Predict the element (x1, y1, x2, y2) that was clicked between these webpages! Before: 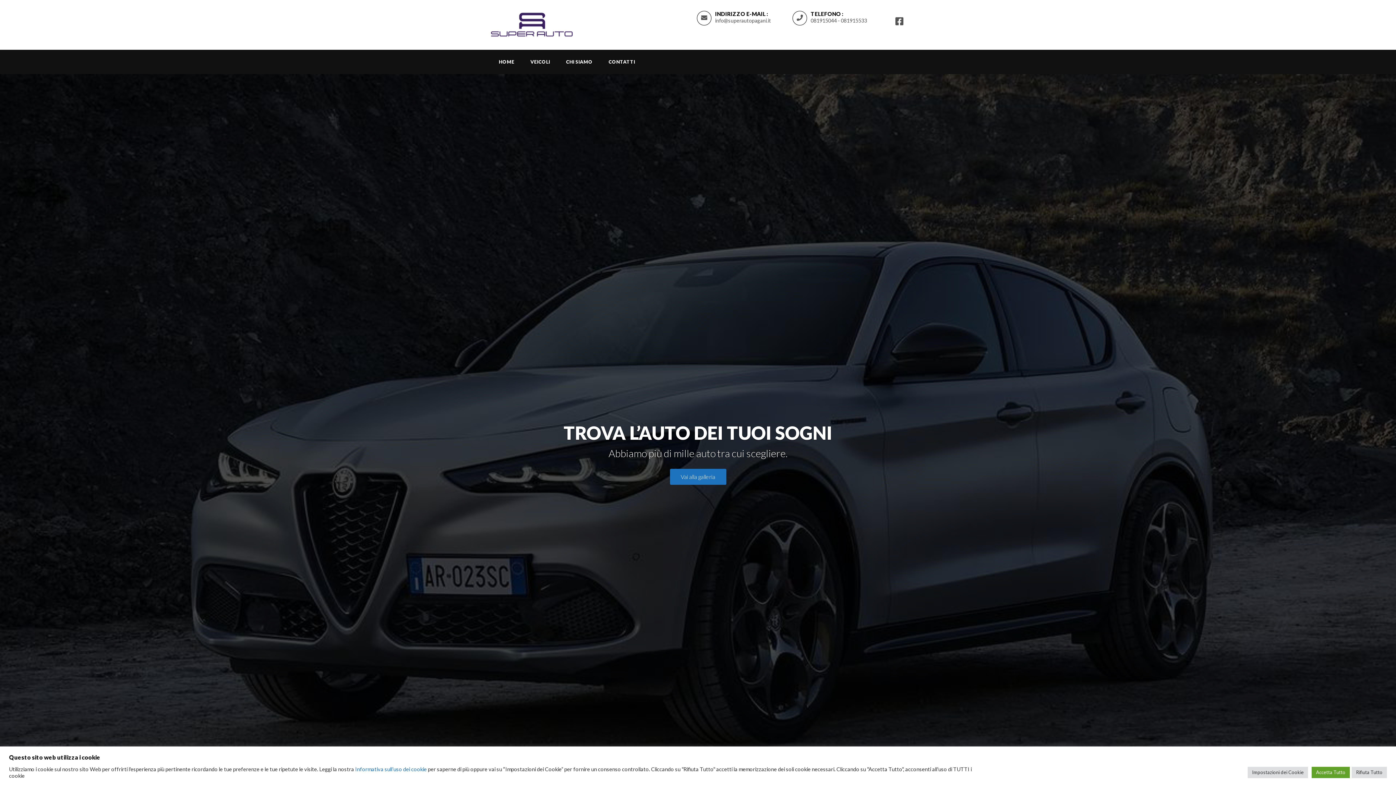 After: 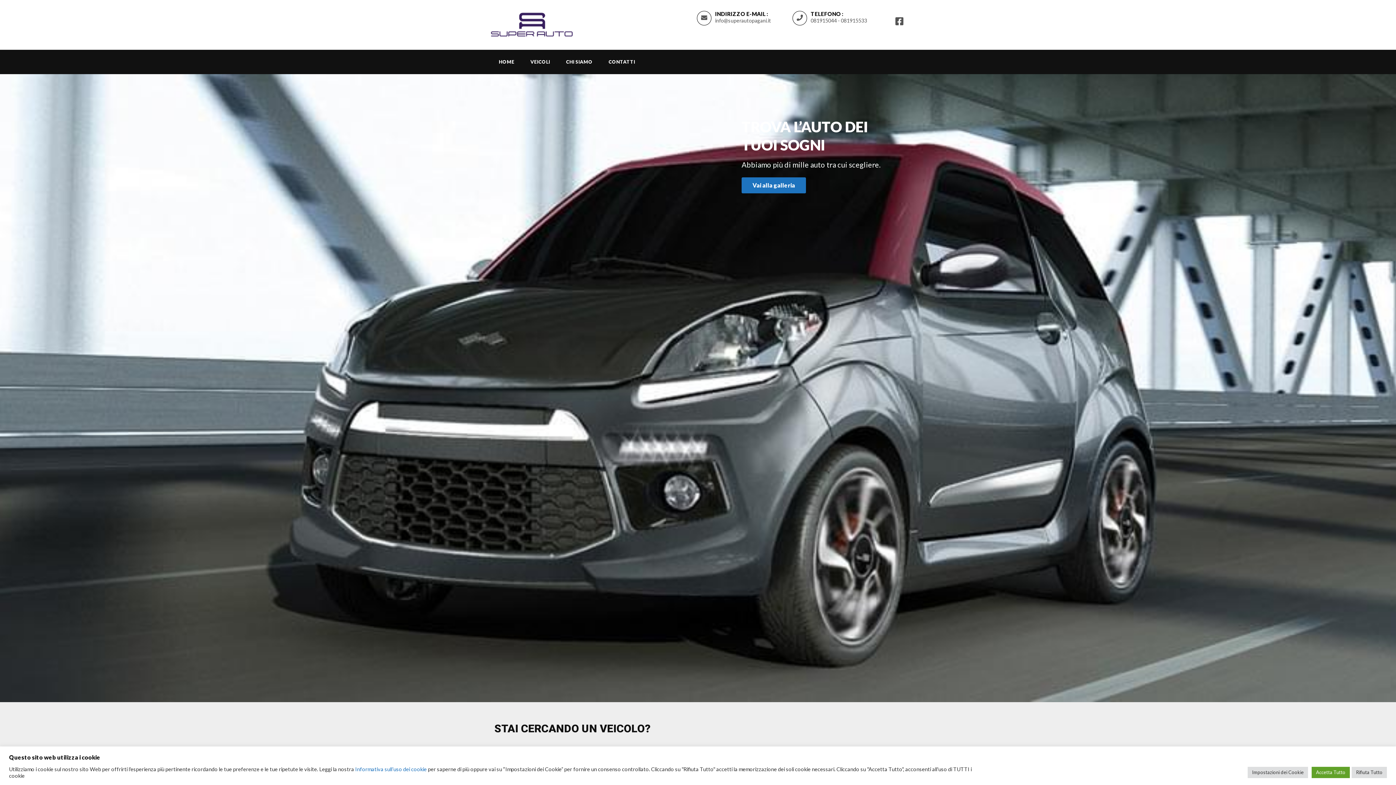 Action: bbox: (490, 16, 573, 29)